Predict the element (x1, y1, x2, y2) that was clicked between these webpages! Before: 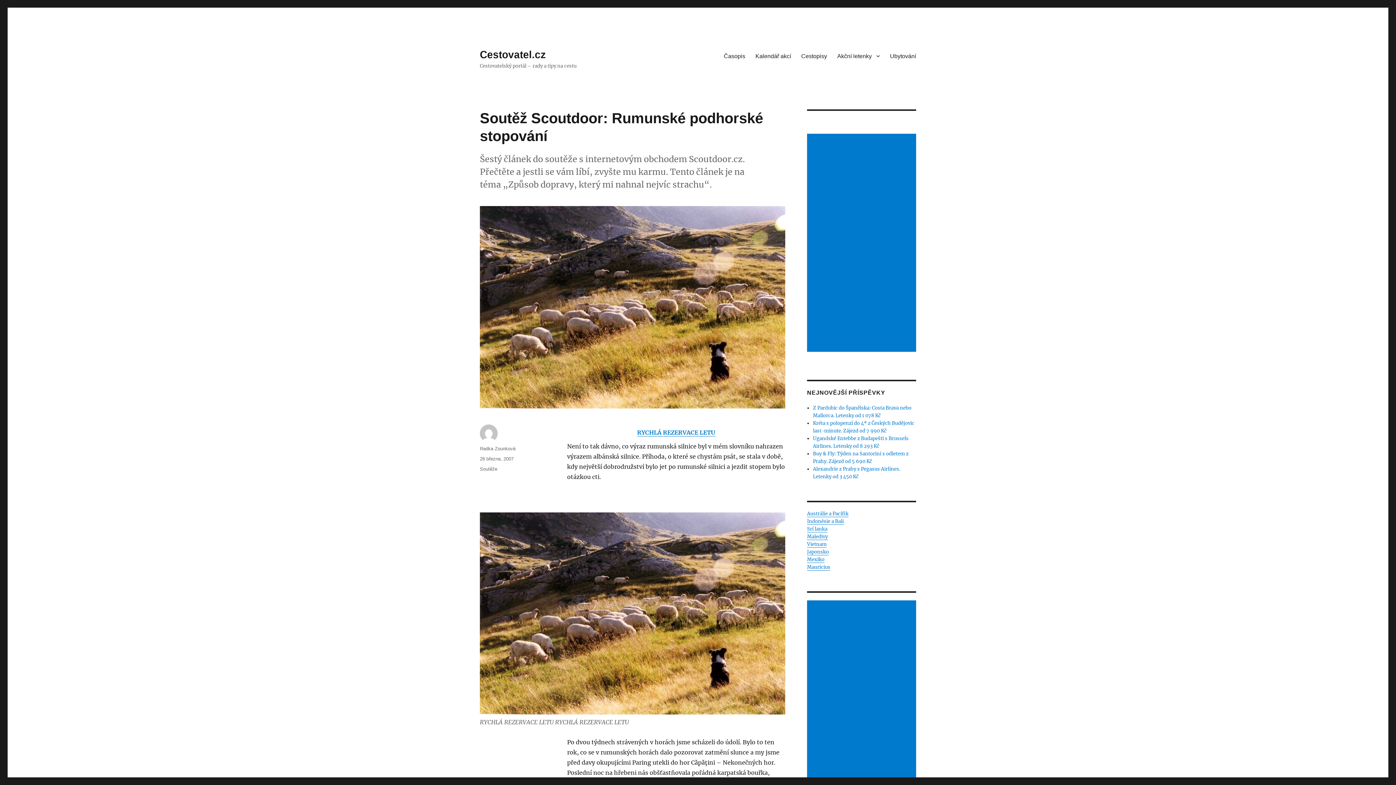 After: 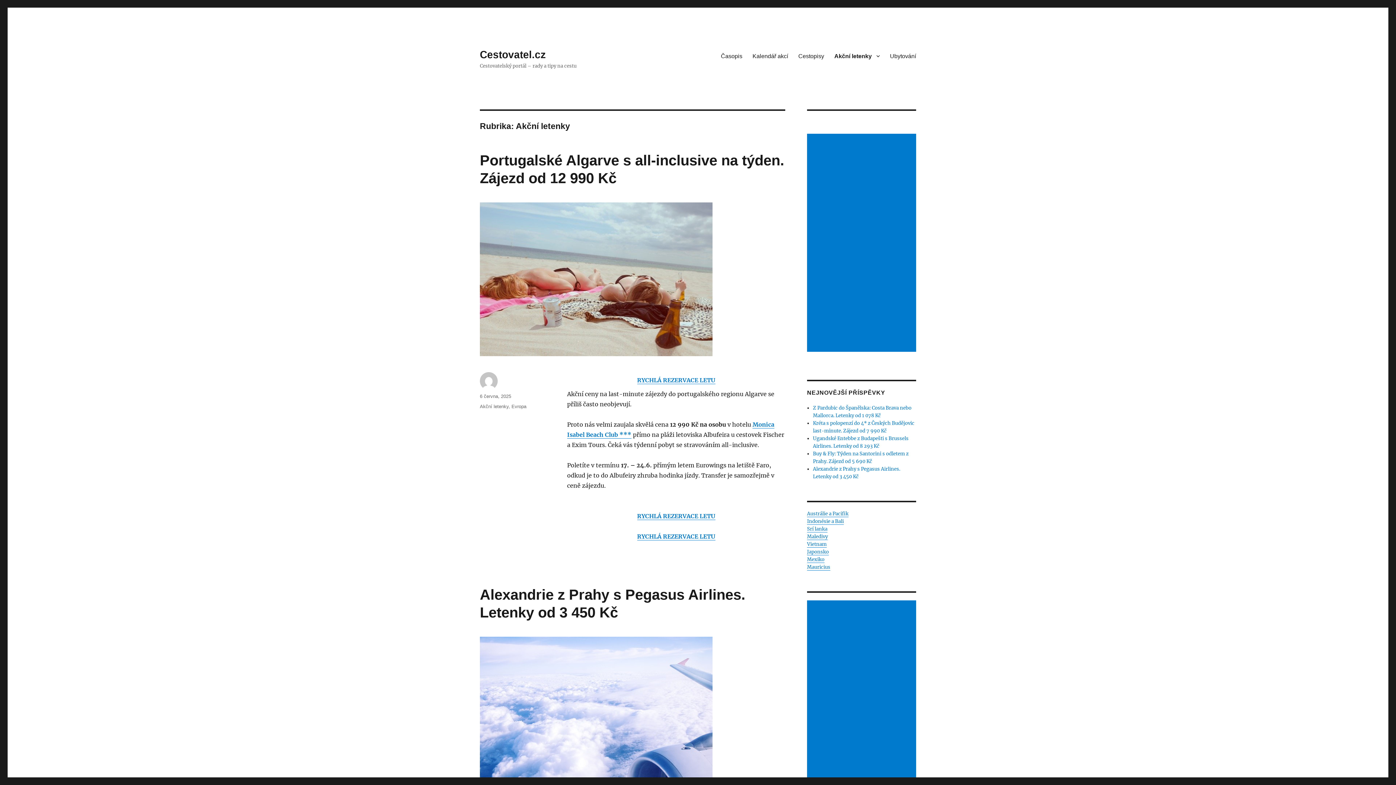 Action: bbox: (832, 48, 885, 63) label: Akční letenky